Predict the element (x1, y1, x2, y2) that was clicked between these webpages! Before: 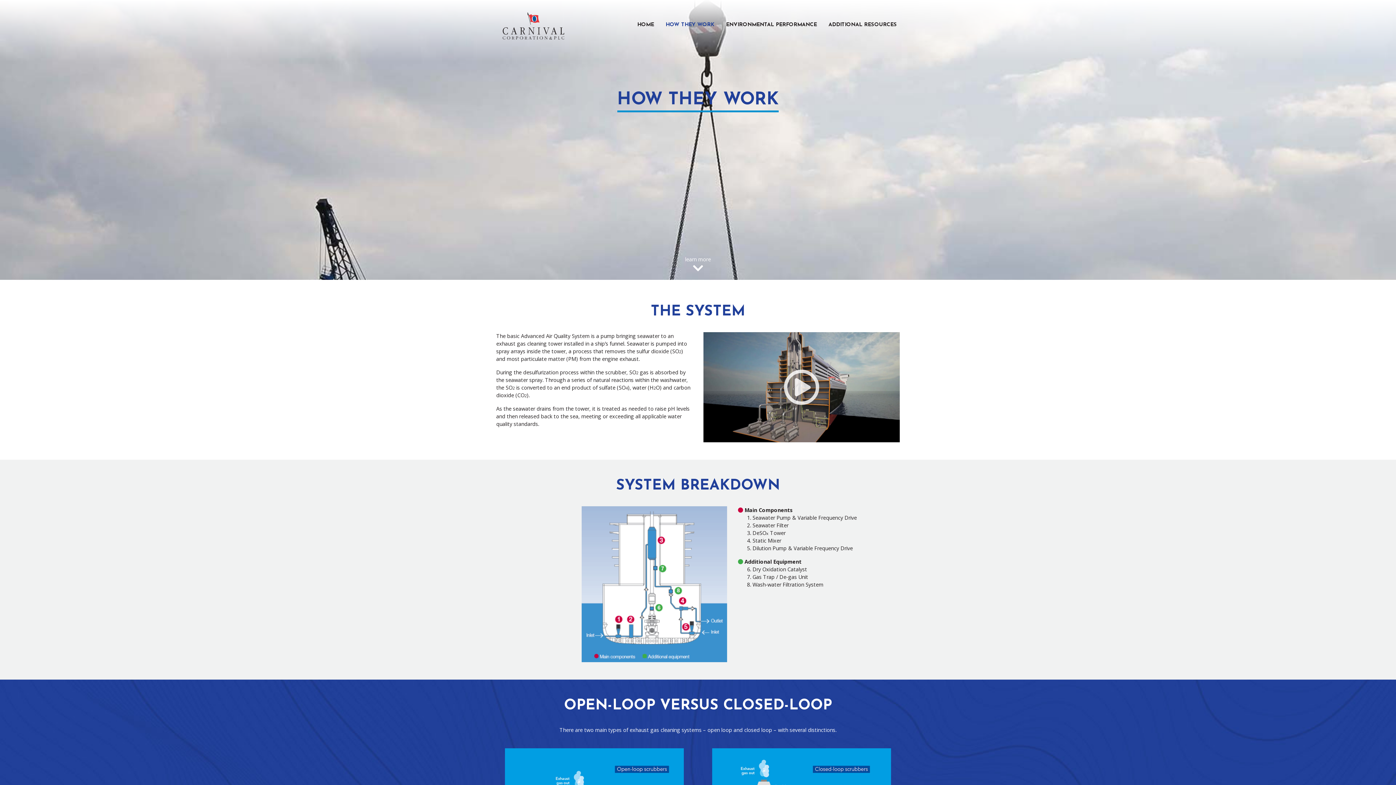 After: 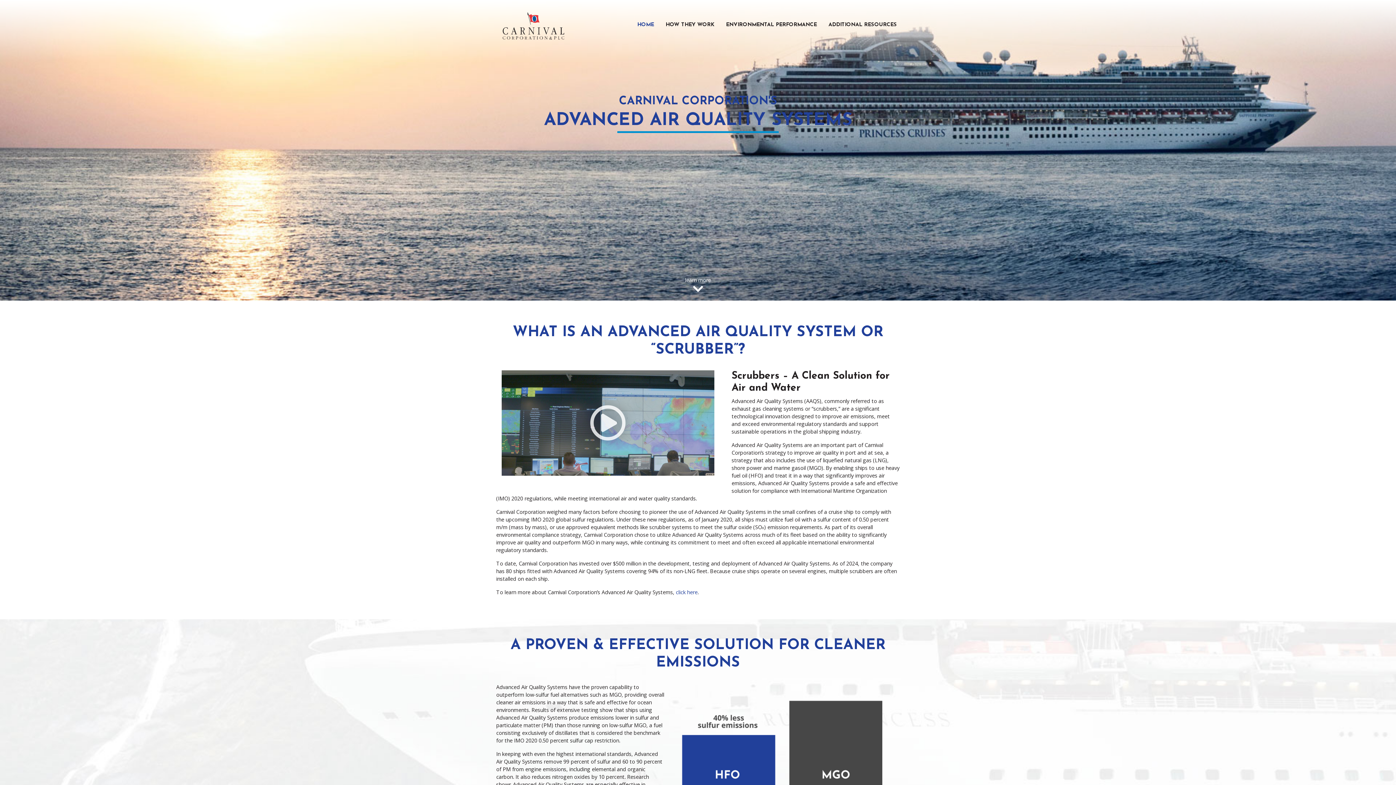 Action: bbox: (496, 5, 569, 44)